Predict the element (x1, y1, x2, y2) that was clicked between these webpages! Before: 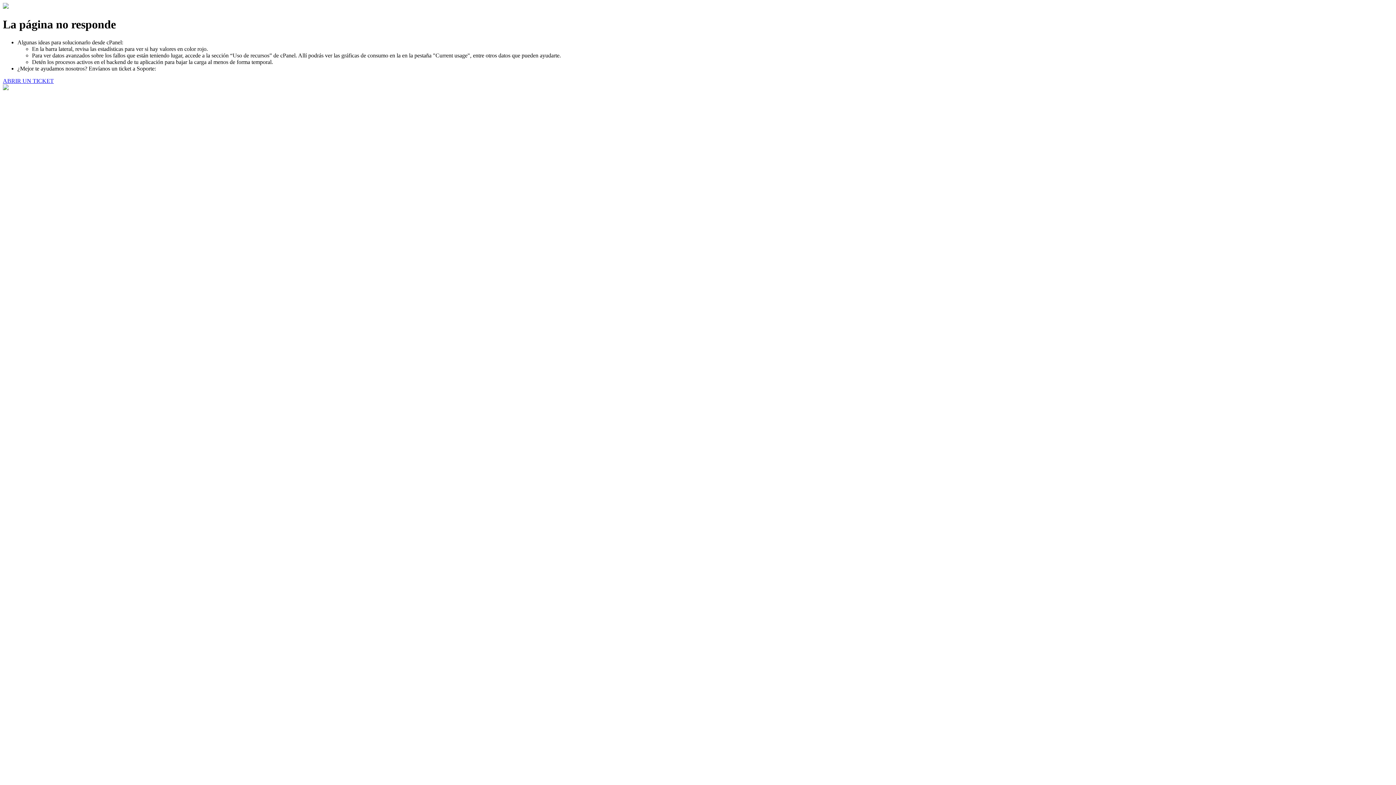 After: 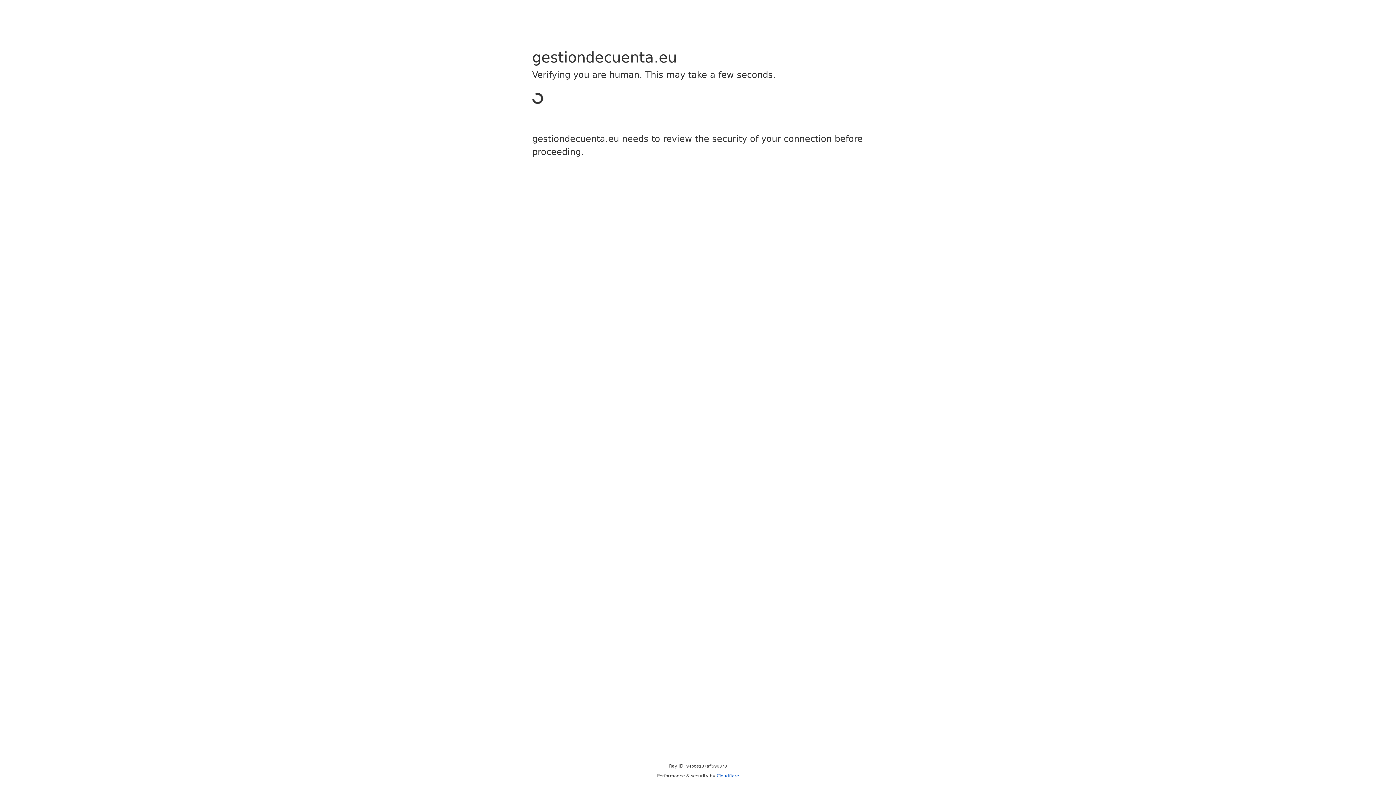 Action: label: ABRIR UN TICKET bbox: (2, 77, 53, 83)